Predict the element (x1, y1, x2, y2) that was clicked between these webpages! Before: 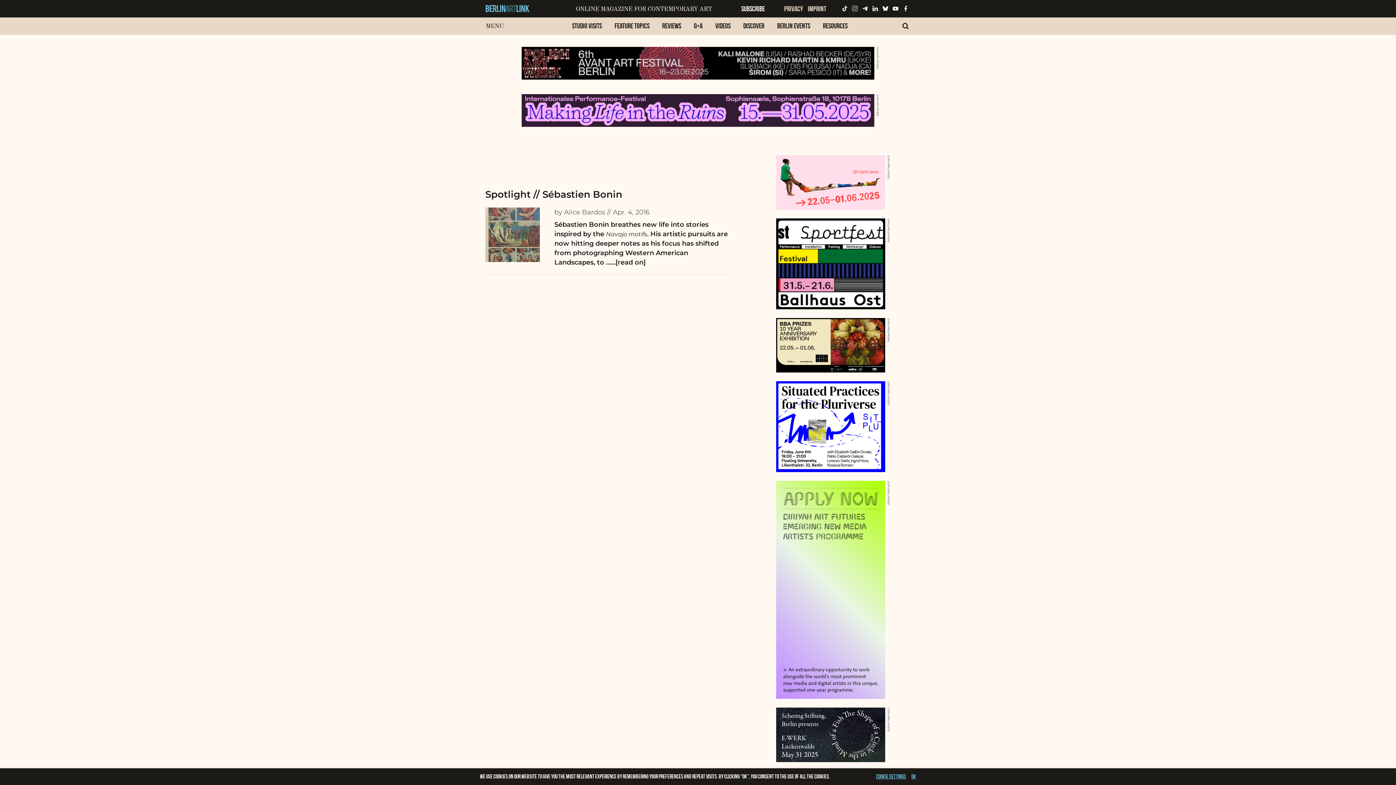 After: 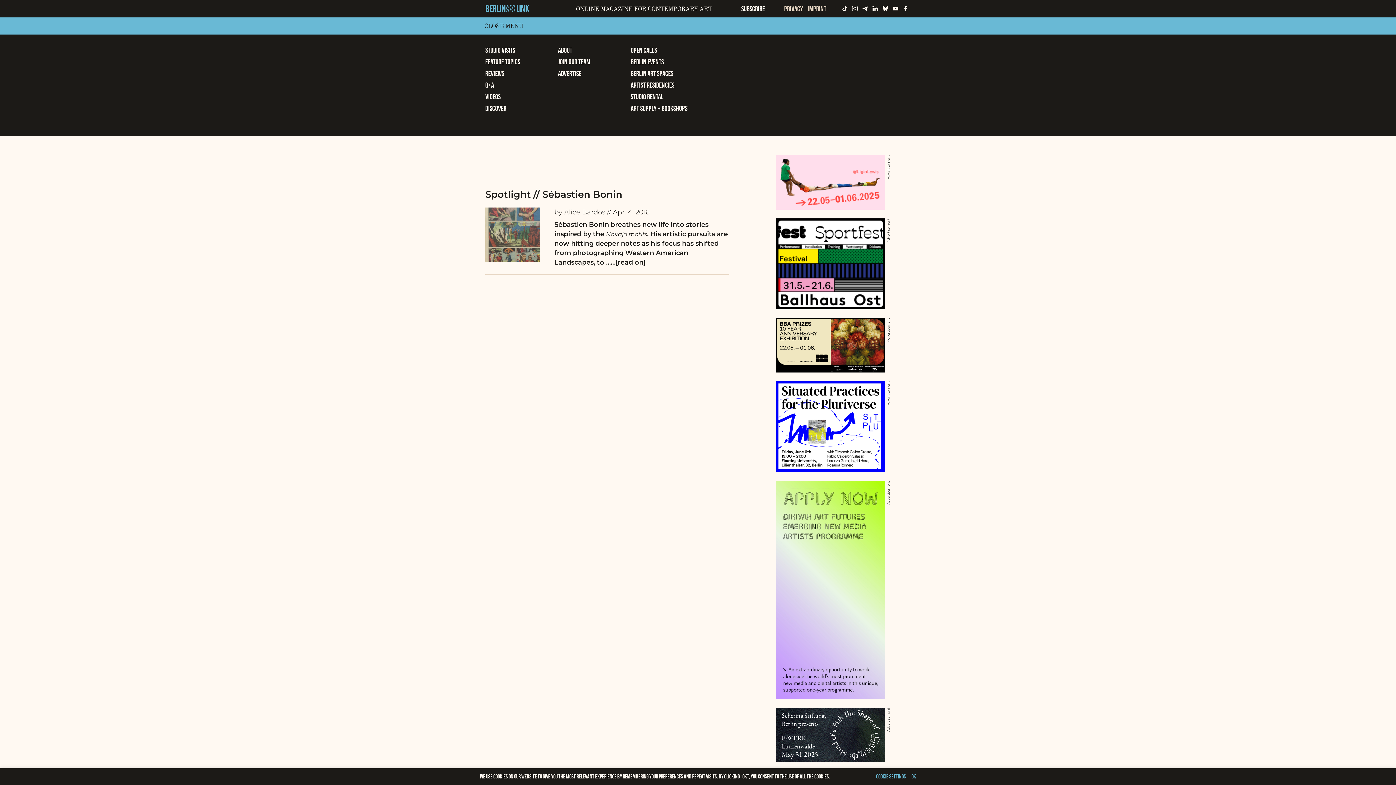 Action: bbox: (480, 20, 503, 29) label: MENU